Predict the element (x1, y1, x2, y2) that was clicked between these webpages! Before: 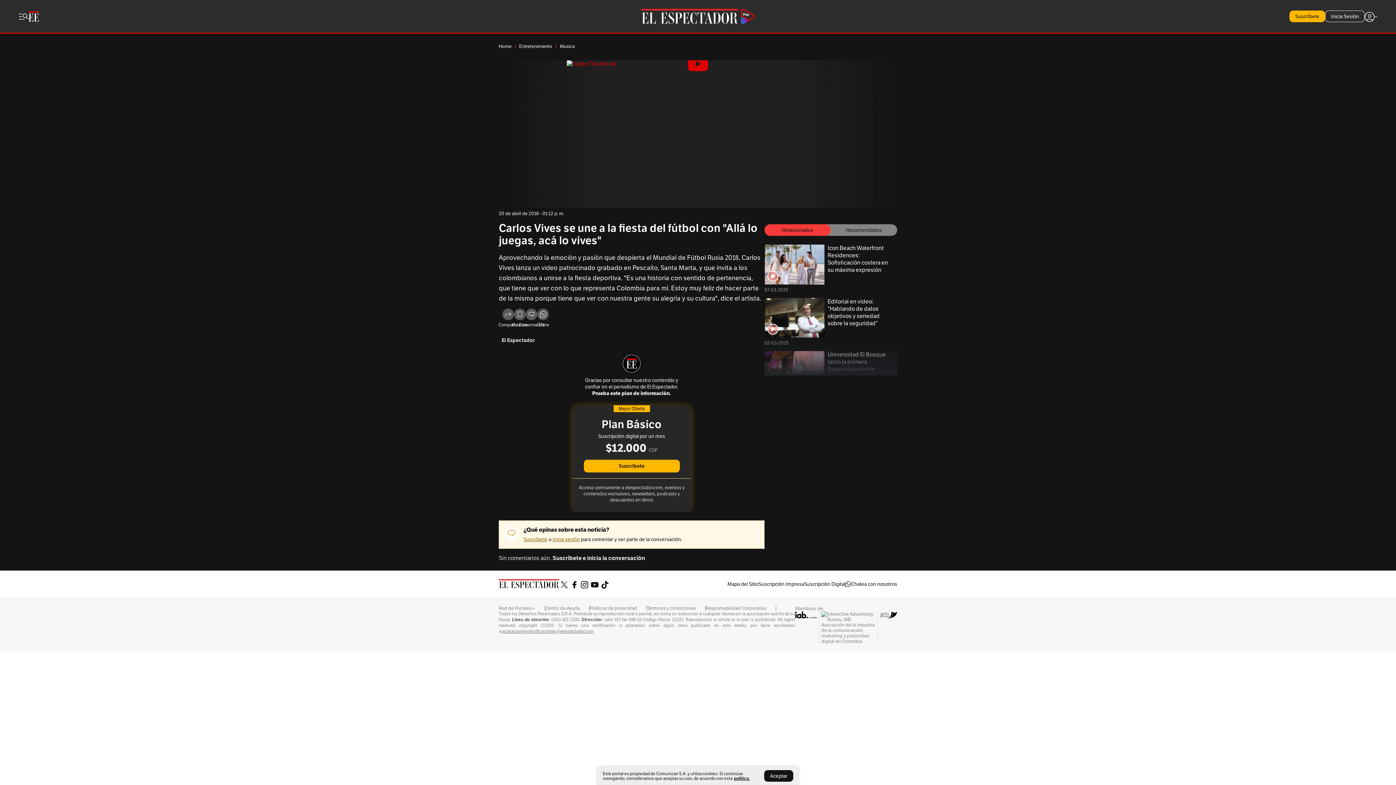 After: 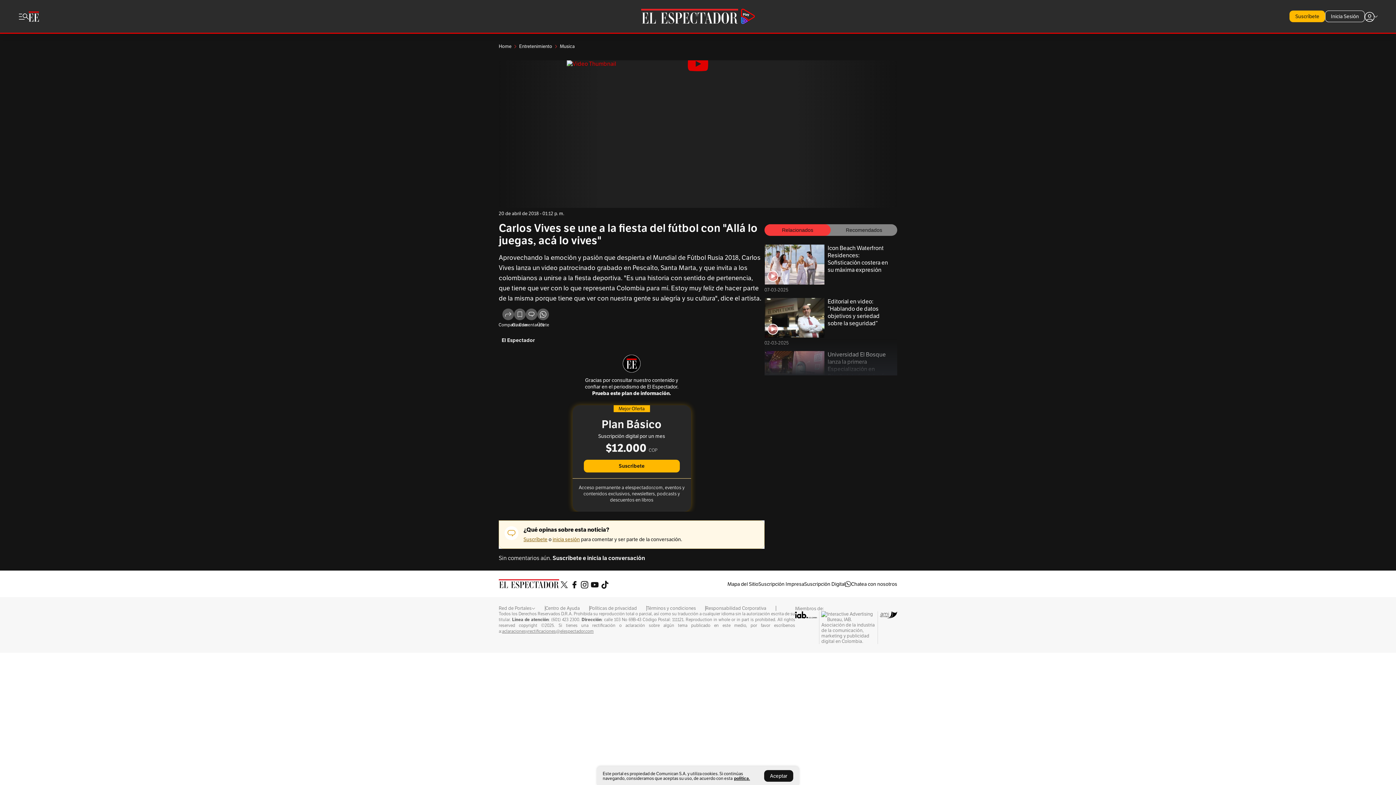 Action: bbox: (795, 611, 817, 644)